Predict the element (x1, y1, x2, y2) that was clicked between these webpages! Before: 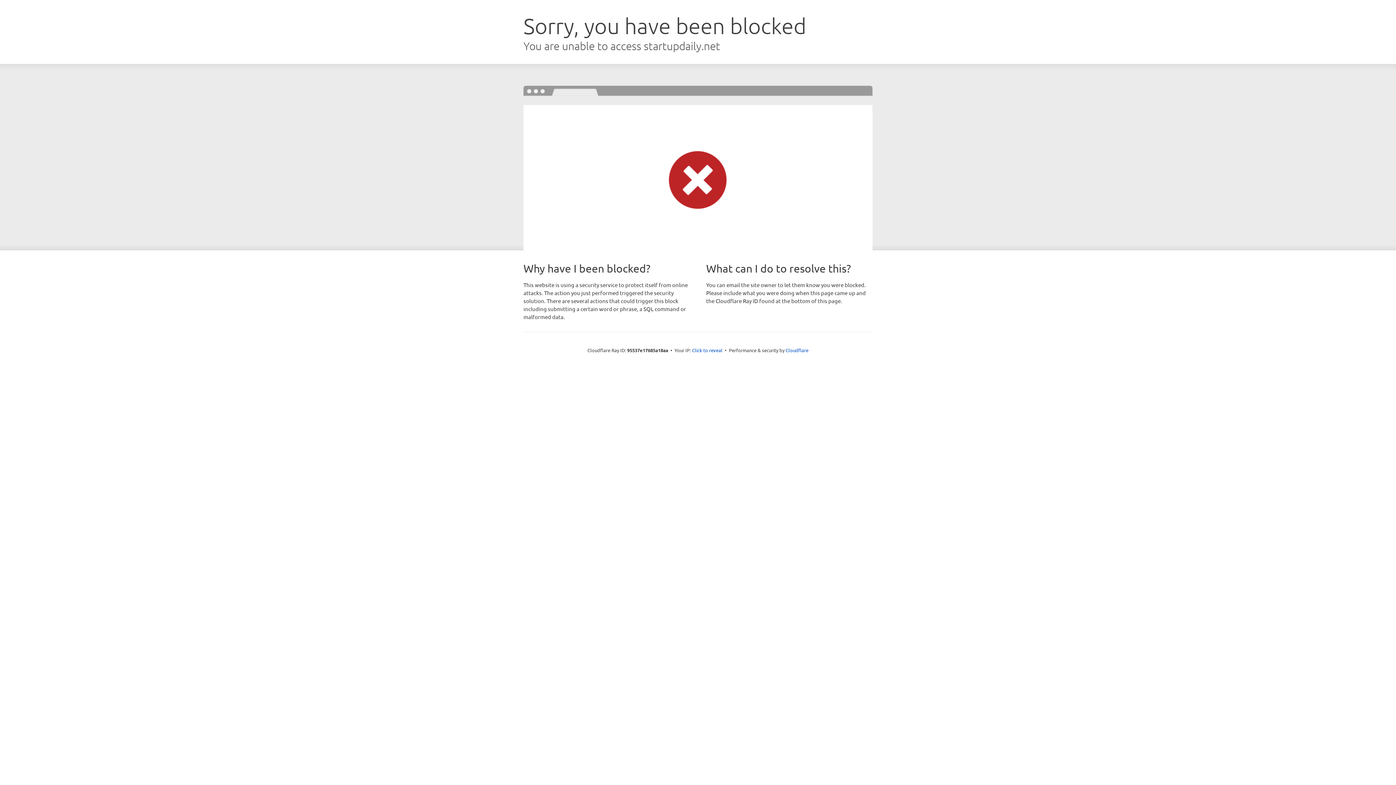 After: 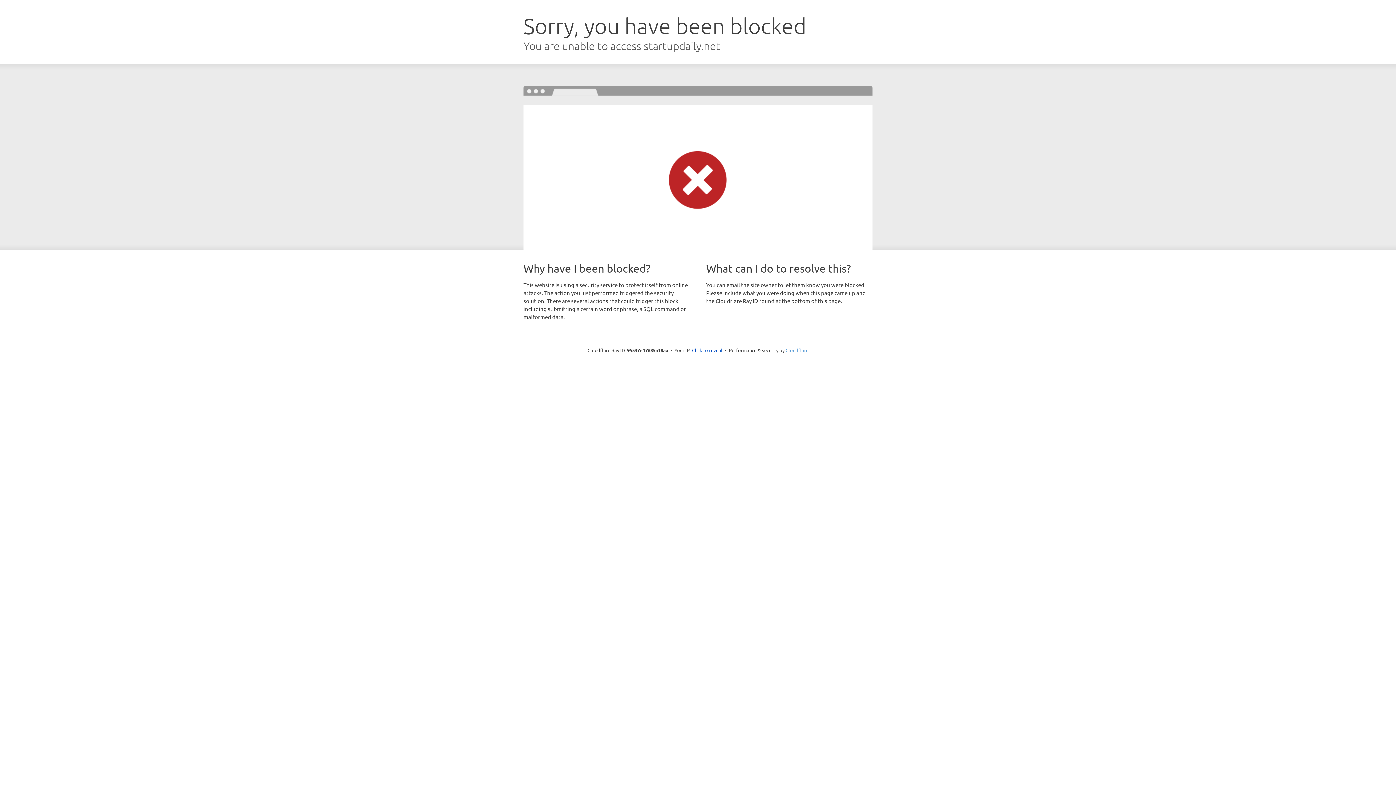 Action: label: Cloudflare bbox: (785, 347, 808, 353)